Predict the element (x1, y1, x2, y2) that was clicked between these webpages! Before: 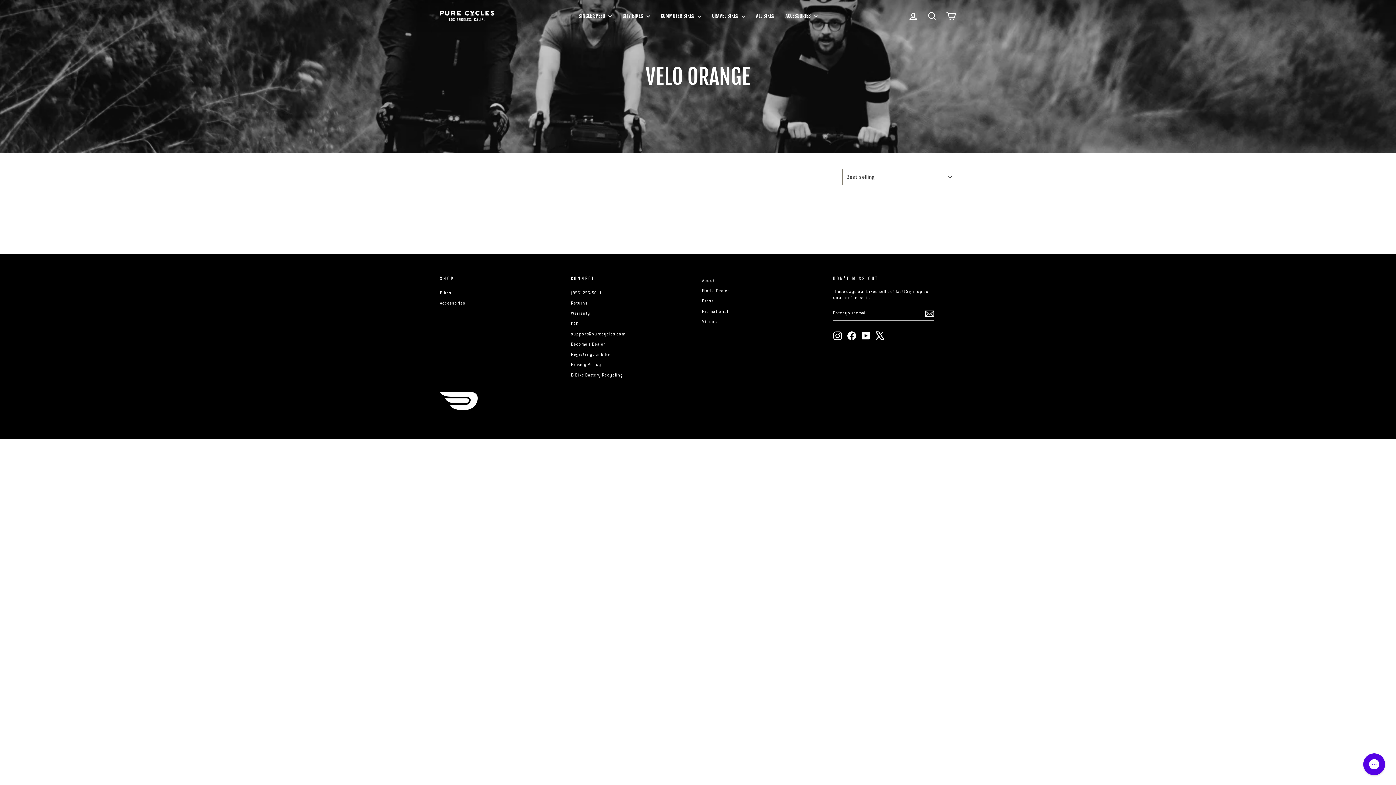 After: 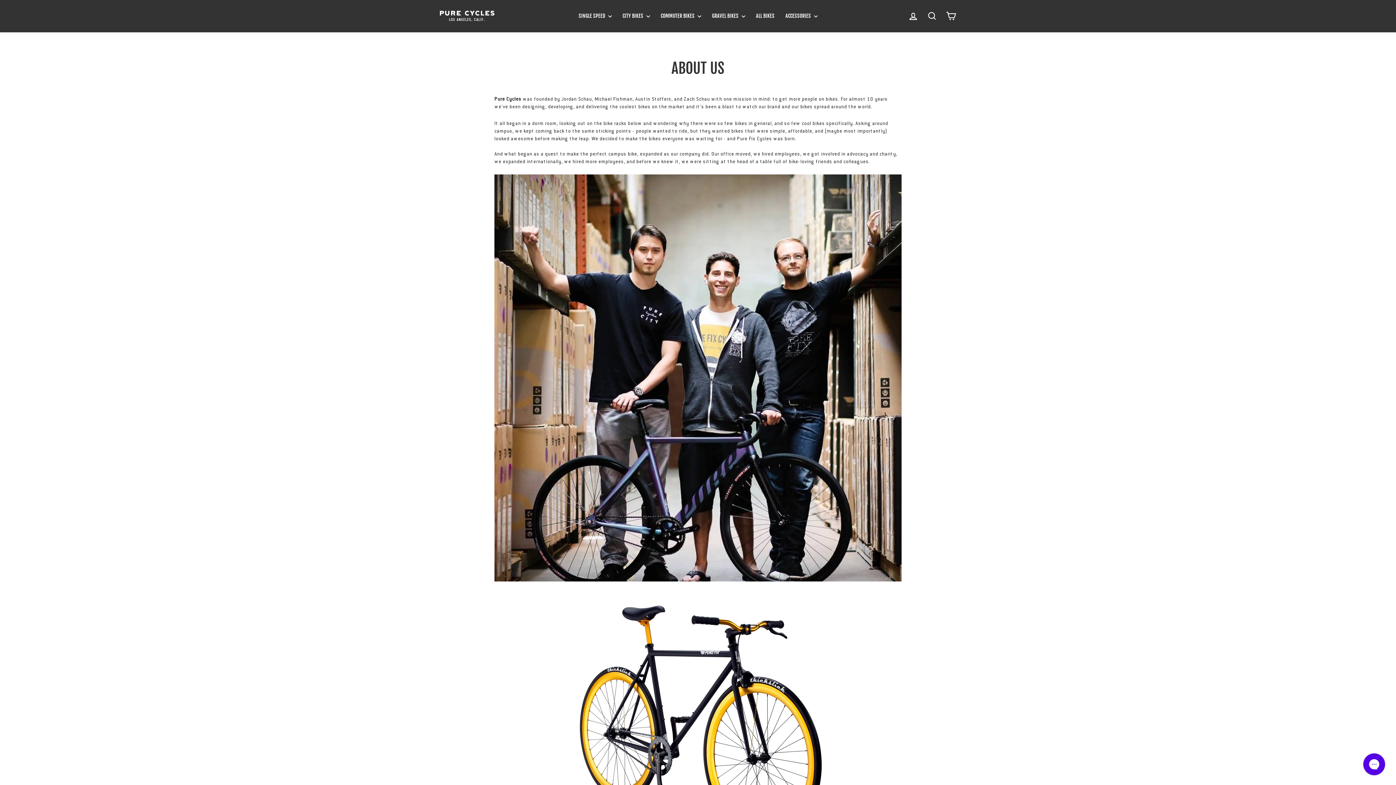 Action: label: About bbox: (702, 276, 714, 285)